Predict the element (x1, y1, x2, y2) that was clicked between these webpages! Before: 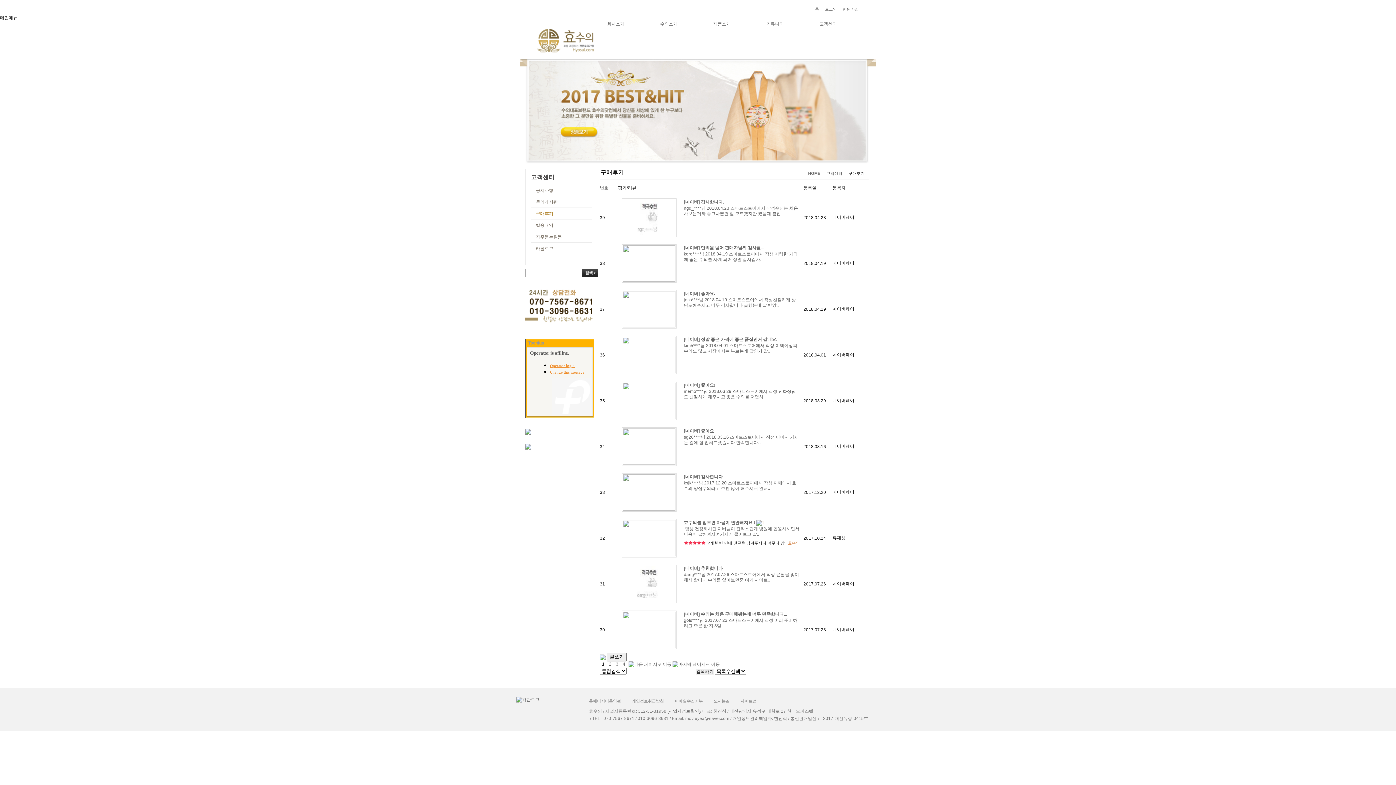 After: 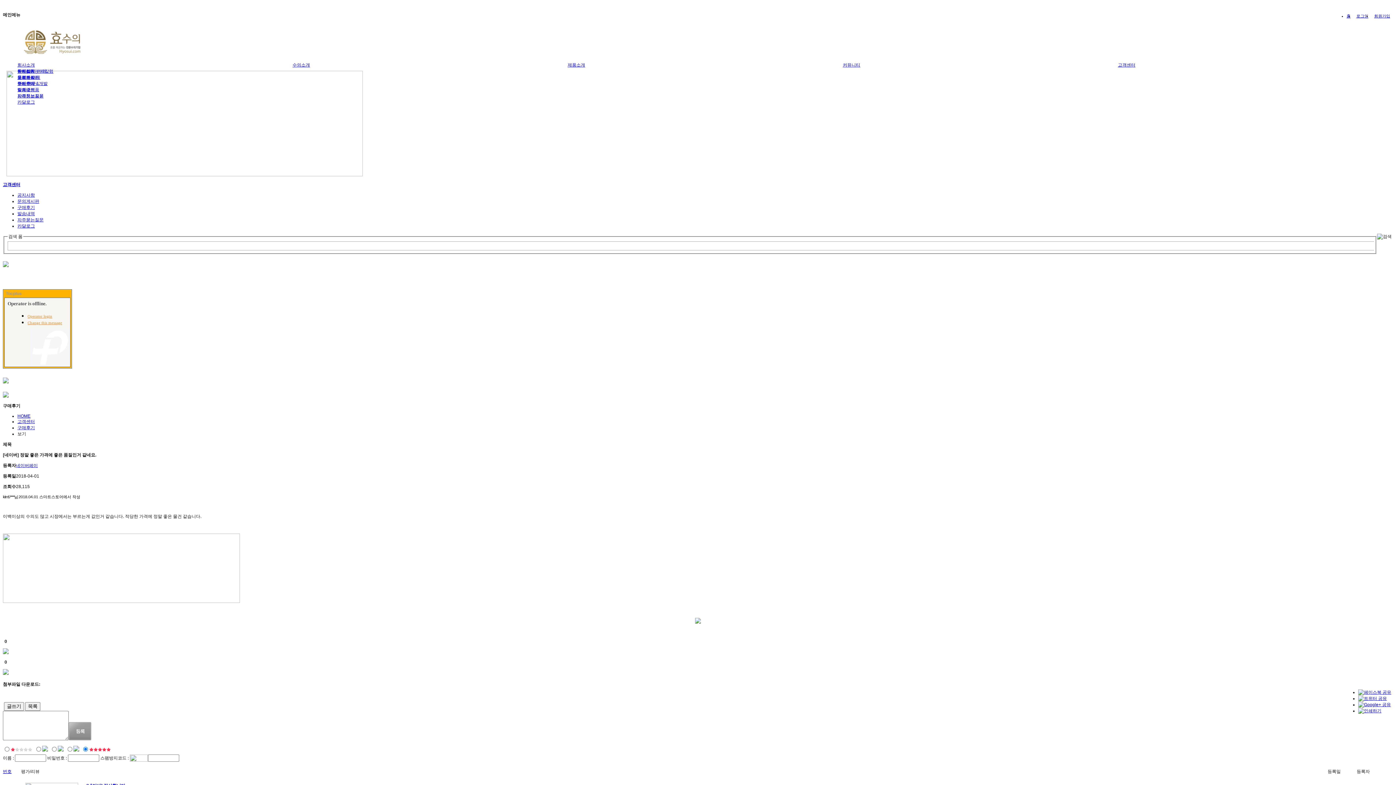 Action: bbox: (684, 343, 797, 353) label: kim5****님 2018.04.01 스마트스토어에서 작성 이백이상의 수의도 많고 시장에서는 부르는게 값인거 같..